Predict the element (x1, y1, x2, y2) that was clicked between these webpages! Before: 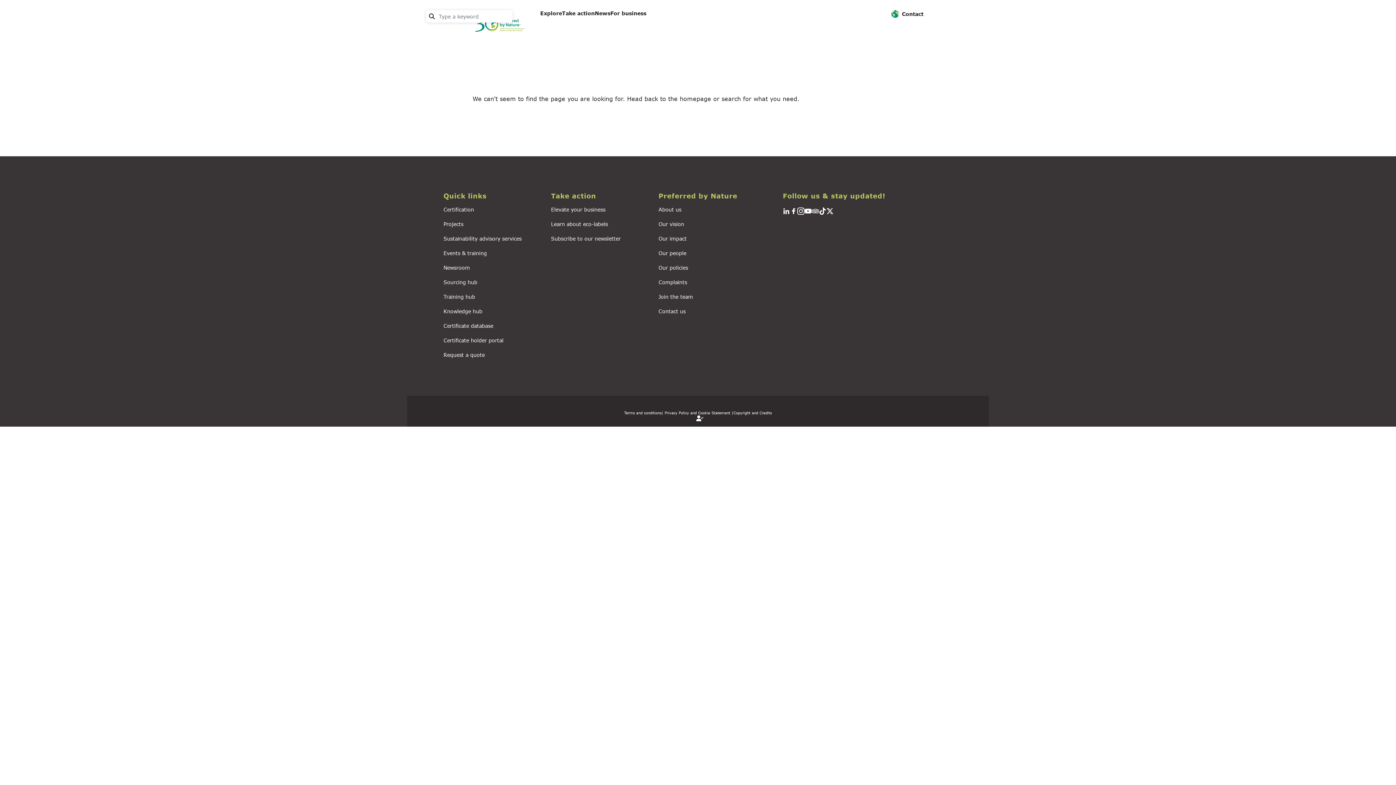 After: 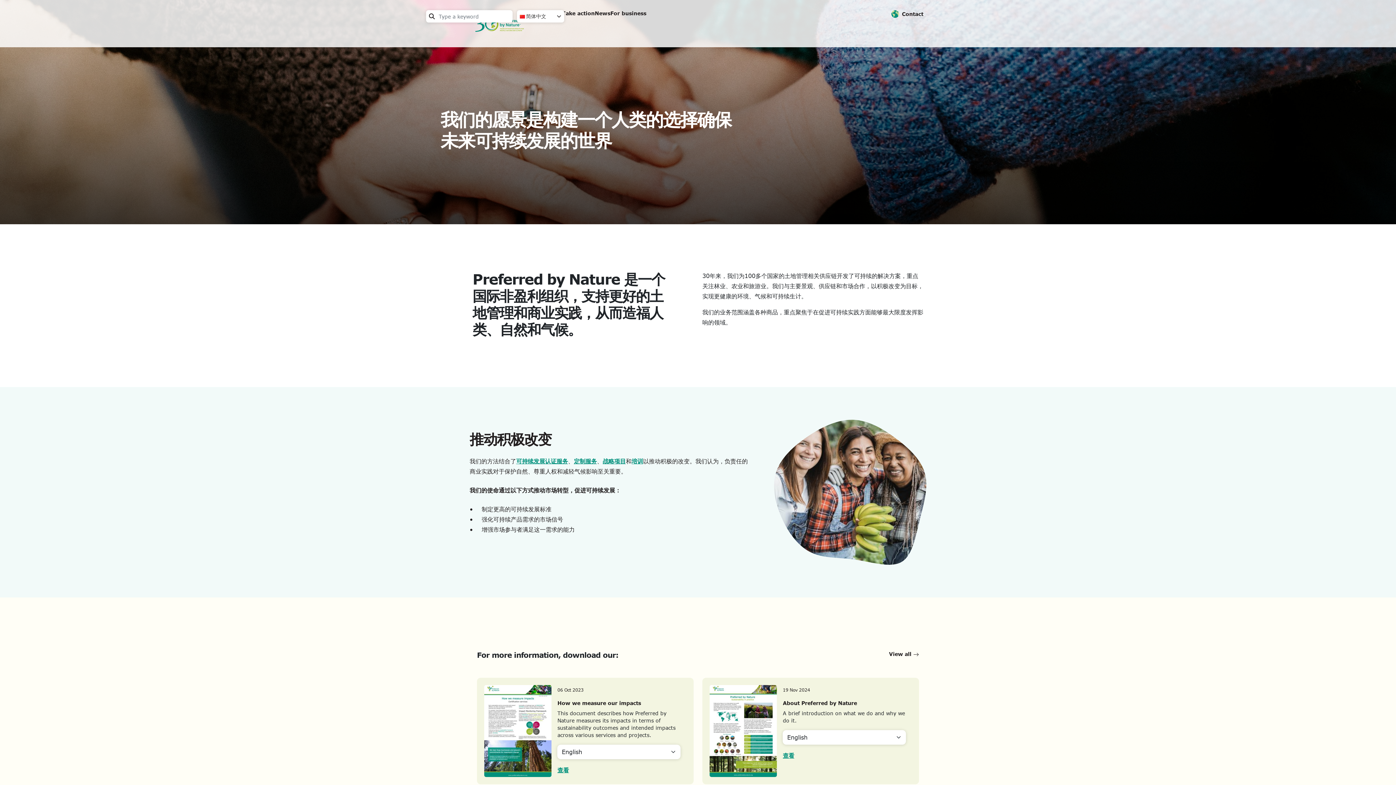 Action: bbox: (658, 206, 681, 212) label: About us